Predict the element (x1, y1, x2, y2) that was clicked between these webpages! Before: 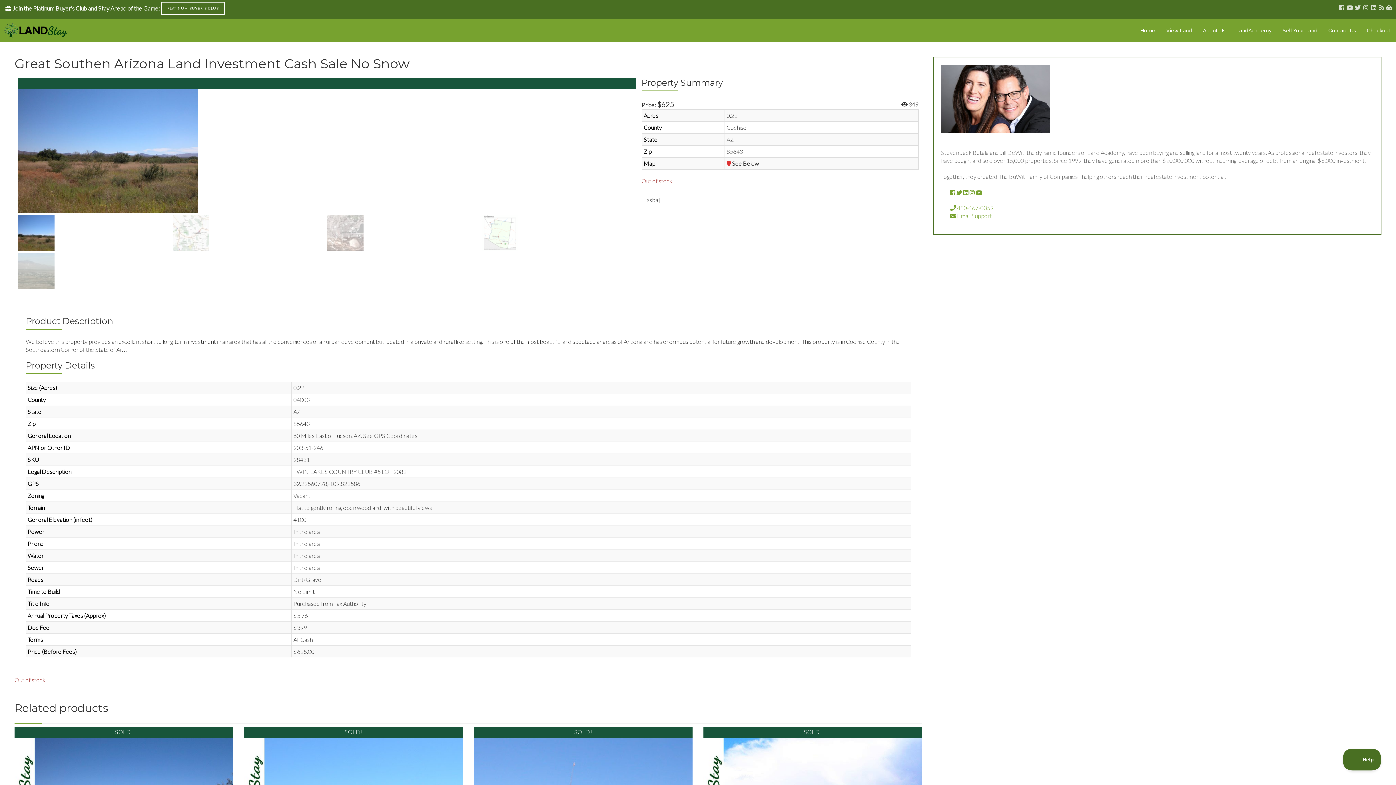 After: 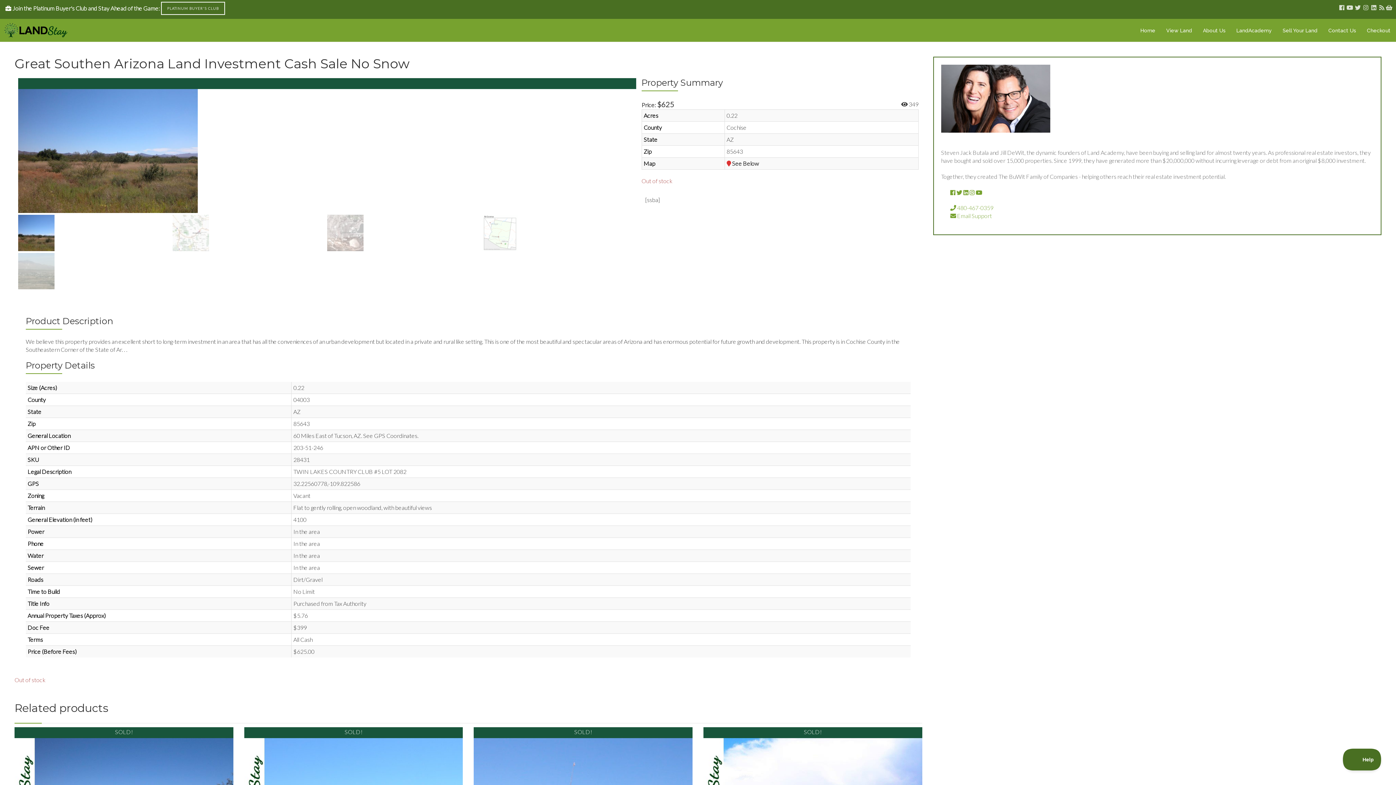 Action: label: PLATINUM BUYER'S CLUB bbox: (161, 1, 225, 14)